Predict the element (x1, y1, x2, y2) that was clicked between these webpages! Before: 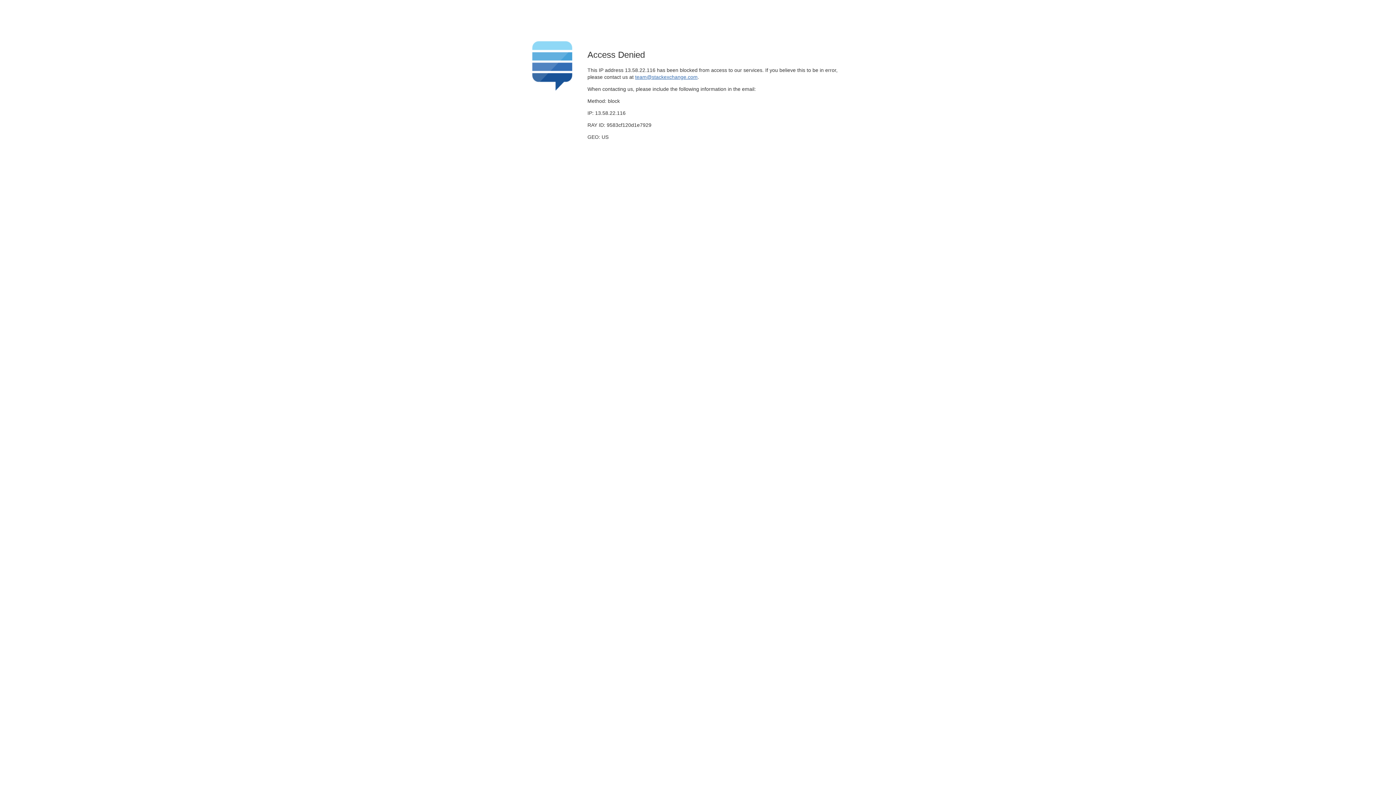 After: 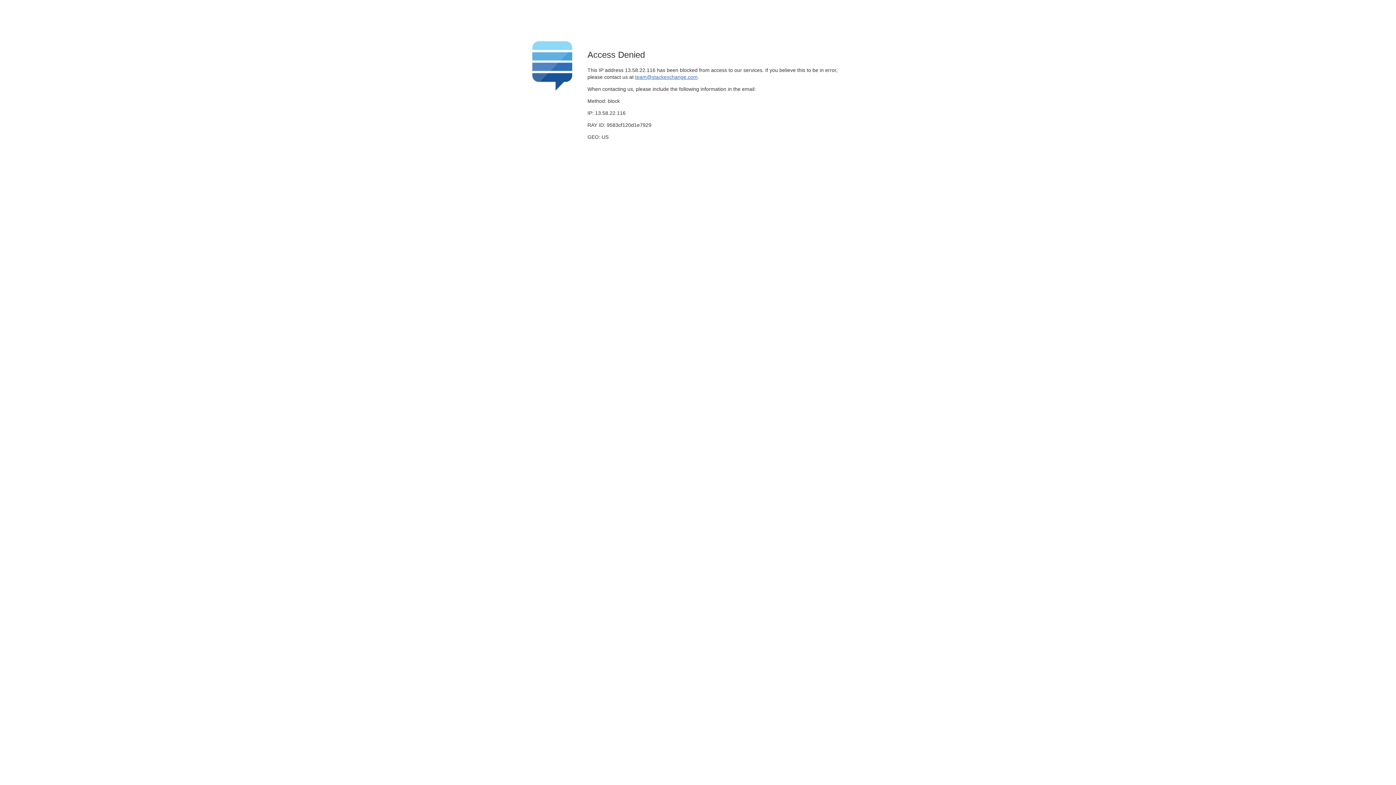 Action: label: team@stackexchange.com bbox: (635, 74, 697, 79)